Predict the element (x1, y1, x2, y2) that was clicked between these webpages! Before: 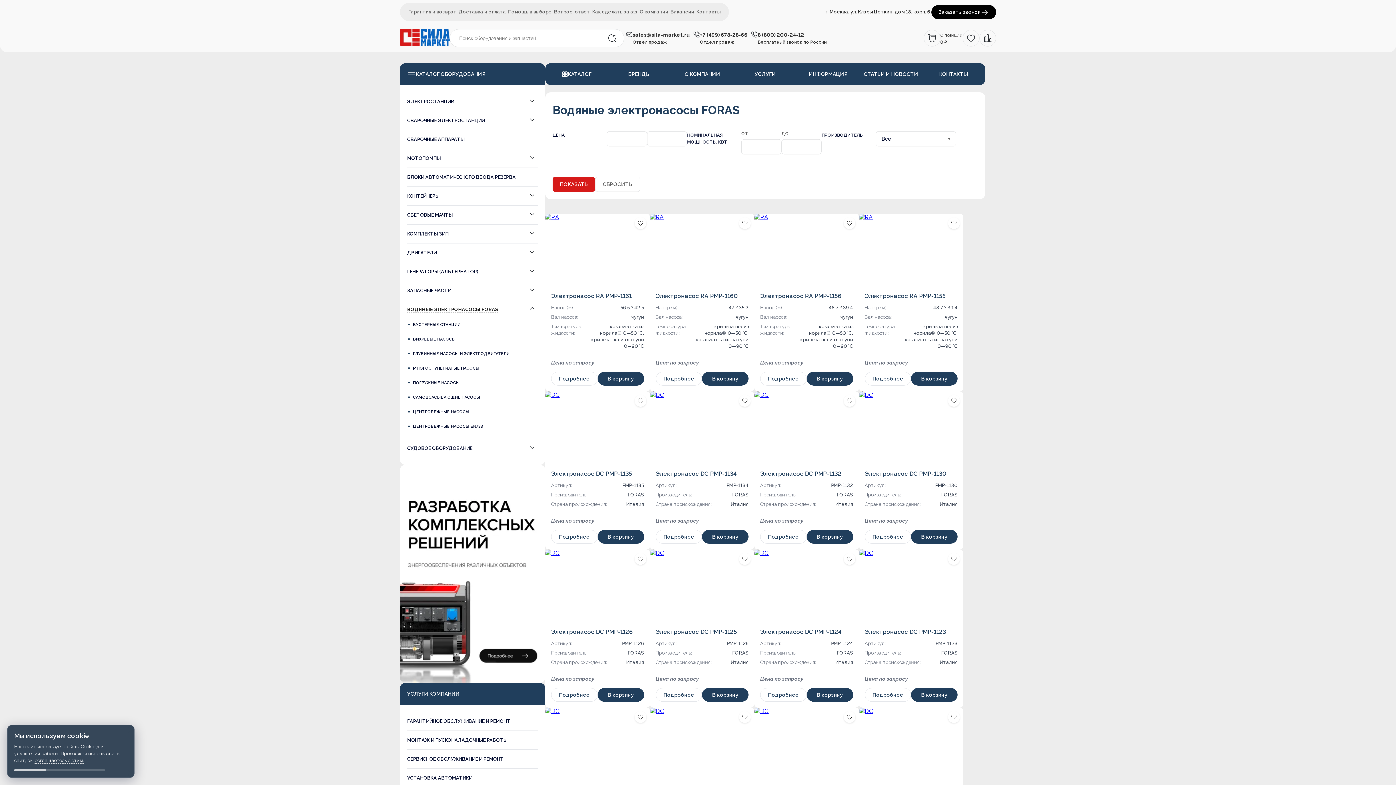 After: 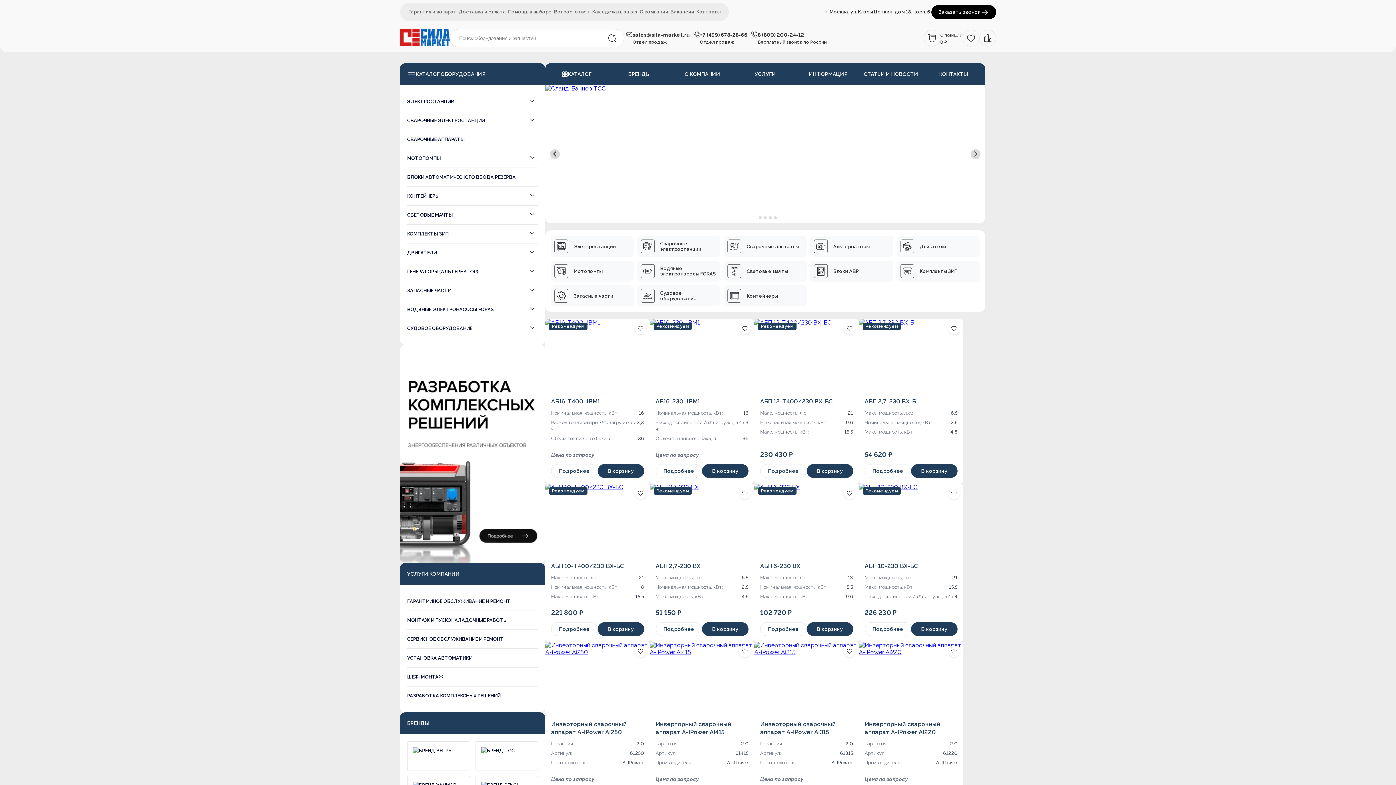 Action: bbox: (400, 28, 449, 47)